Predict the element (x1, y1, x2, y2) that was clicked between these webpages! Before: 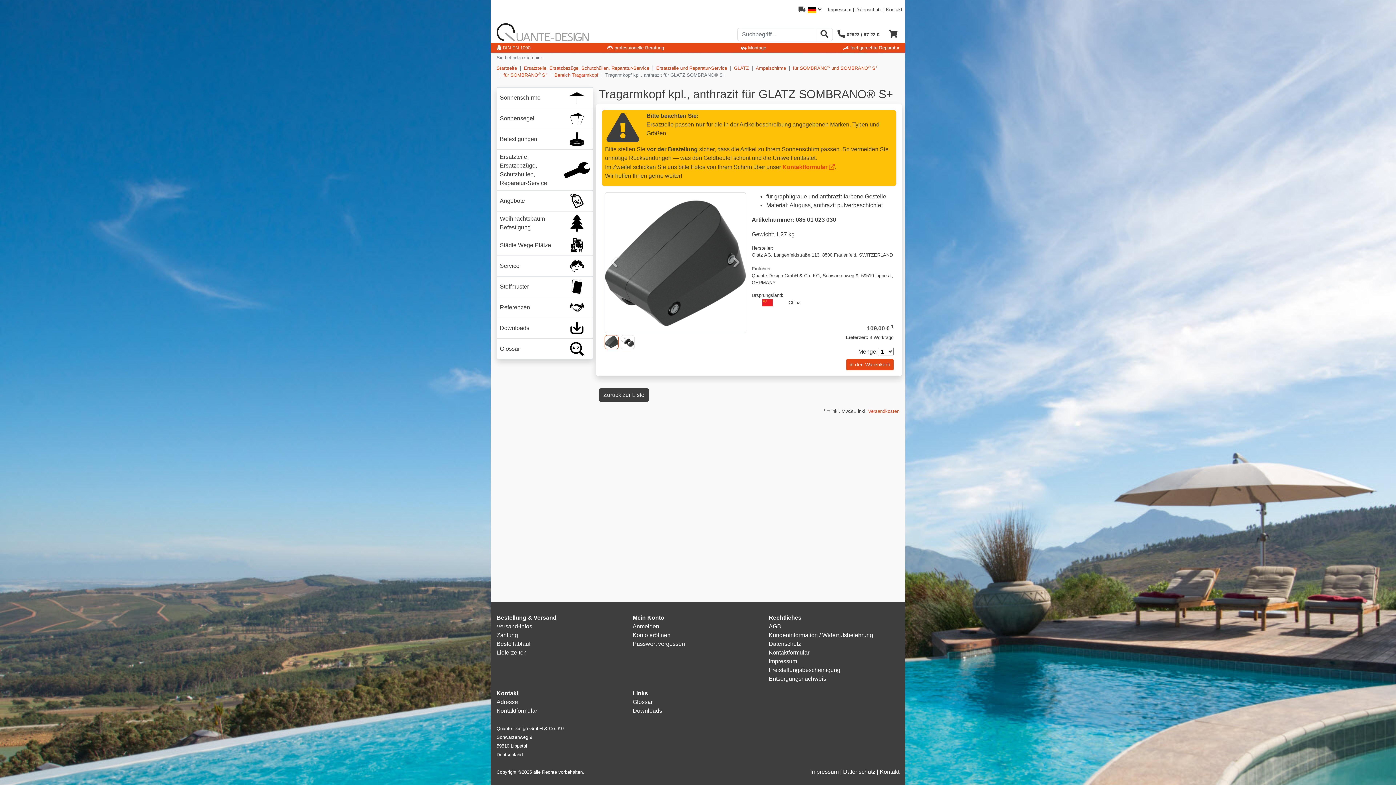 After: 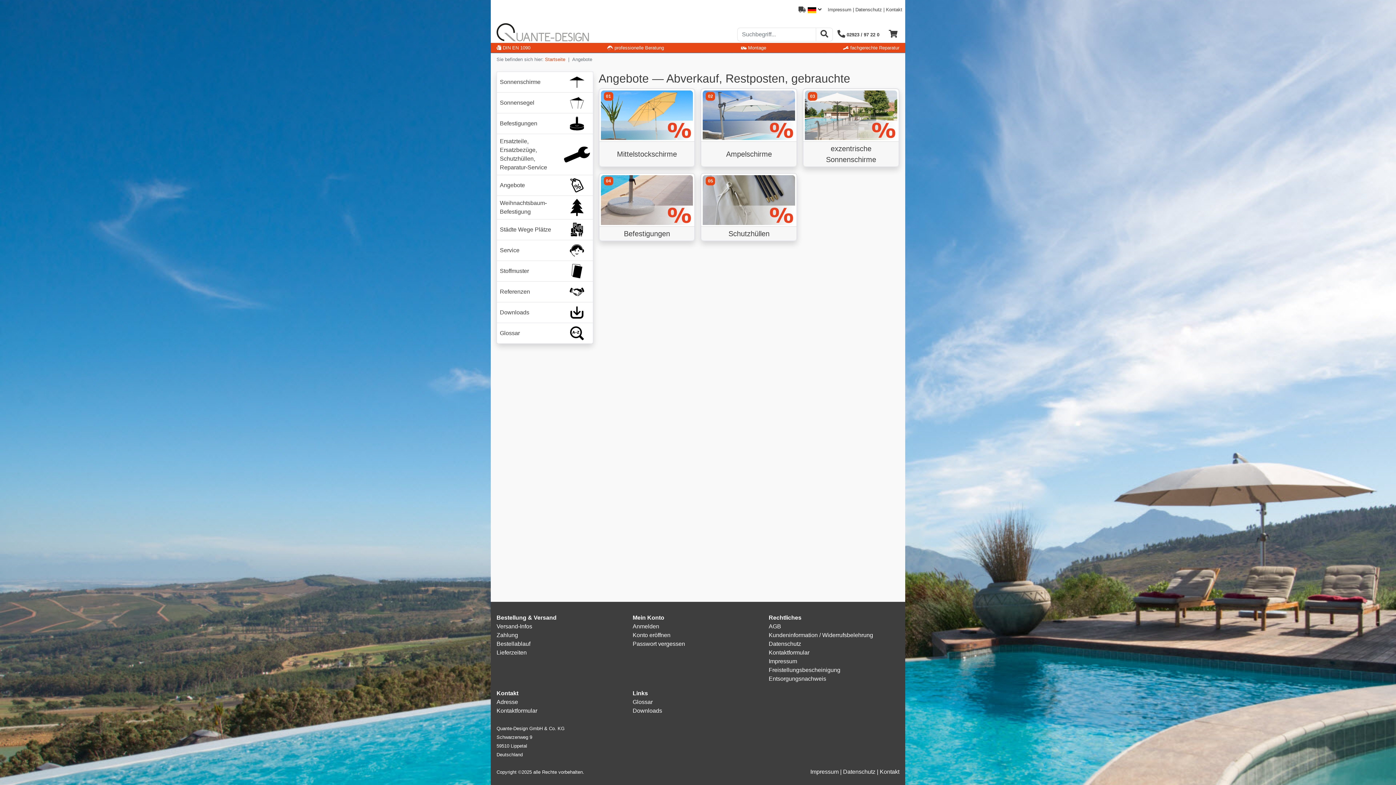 Action: label: Angebote bbox: (497, 190, 593, 211)